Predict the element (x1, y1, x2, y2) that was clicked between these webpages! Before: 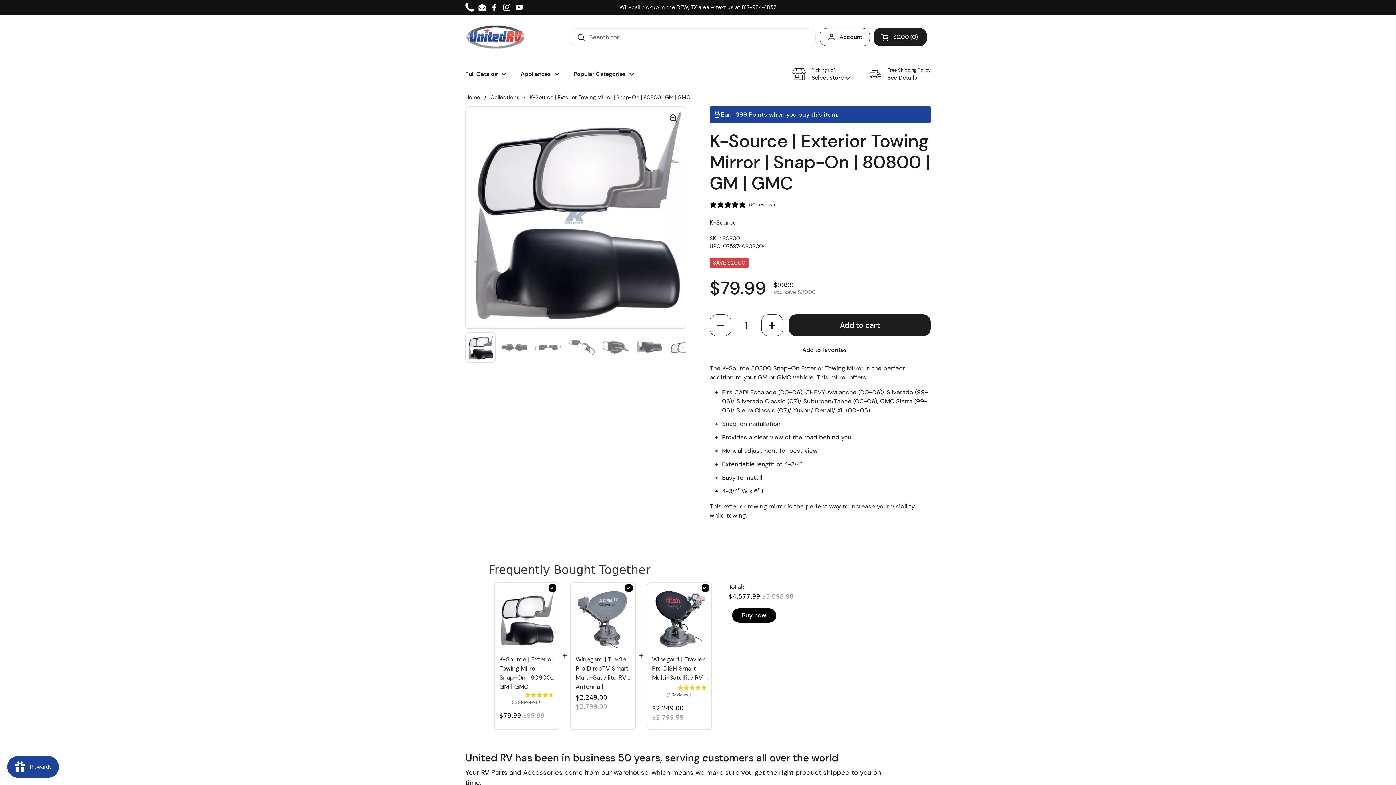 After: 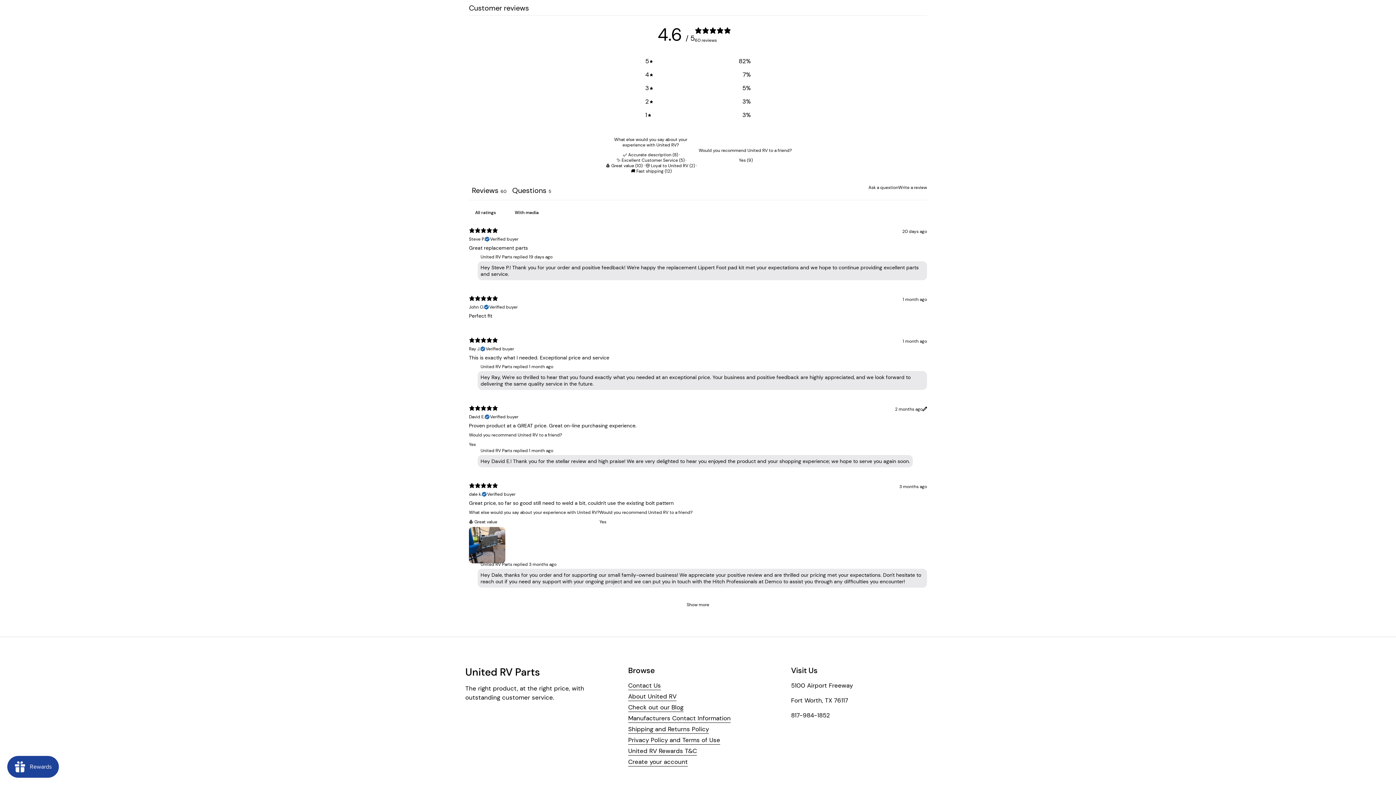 Action: bbox: (709, 200, 775, 208) label: 4.6 stars, 60 ratings